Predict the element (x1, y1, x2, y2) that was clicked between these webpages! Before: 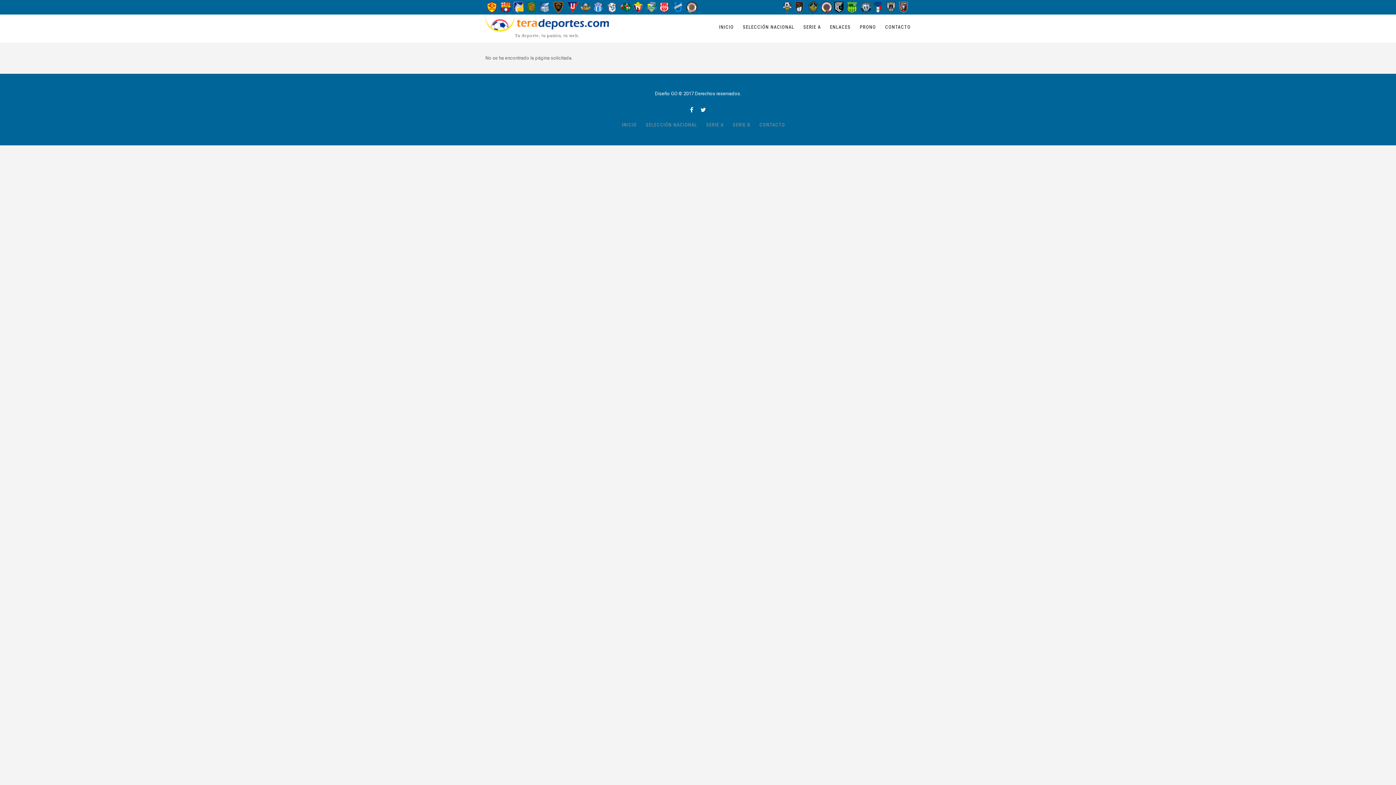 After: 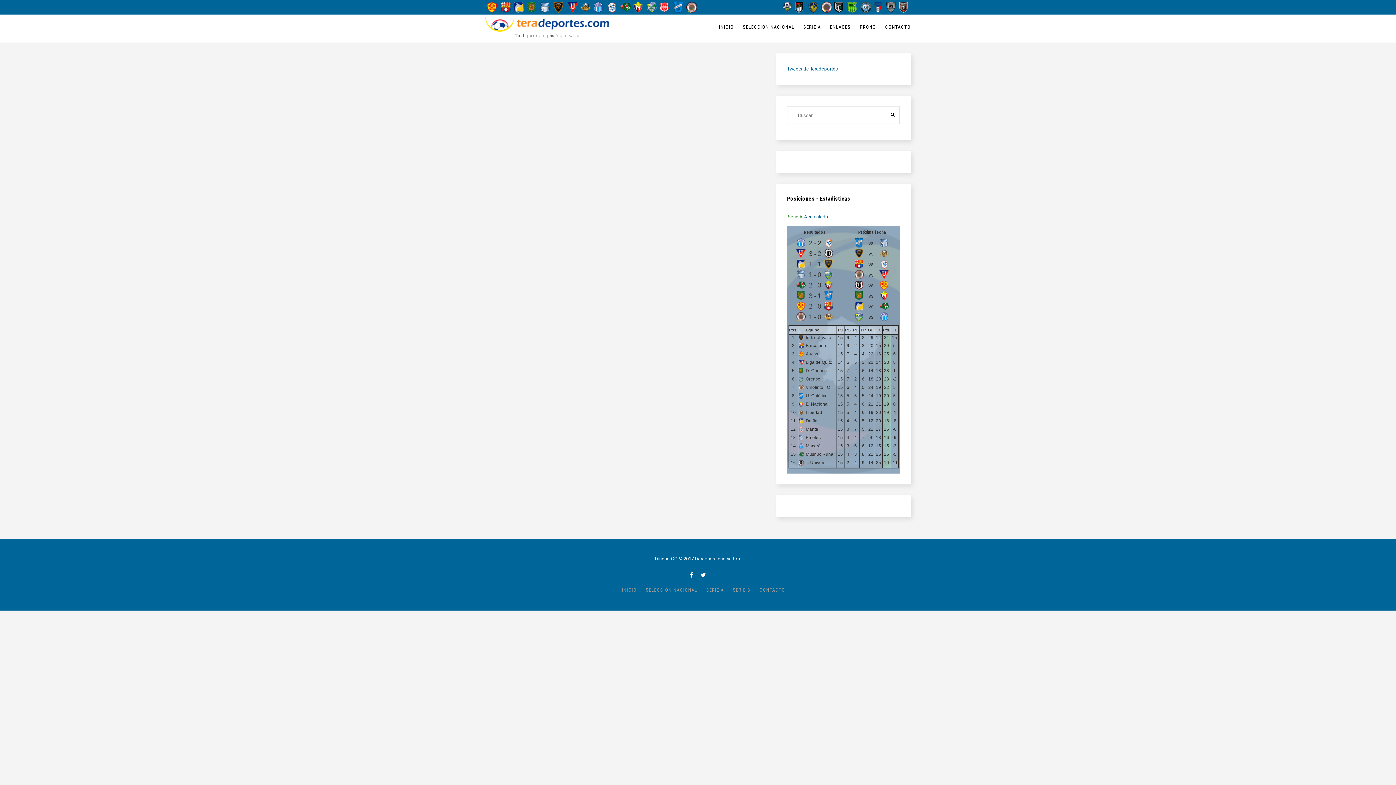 Action: bbox: (806, 1, 819, 12)